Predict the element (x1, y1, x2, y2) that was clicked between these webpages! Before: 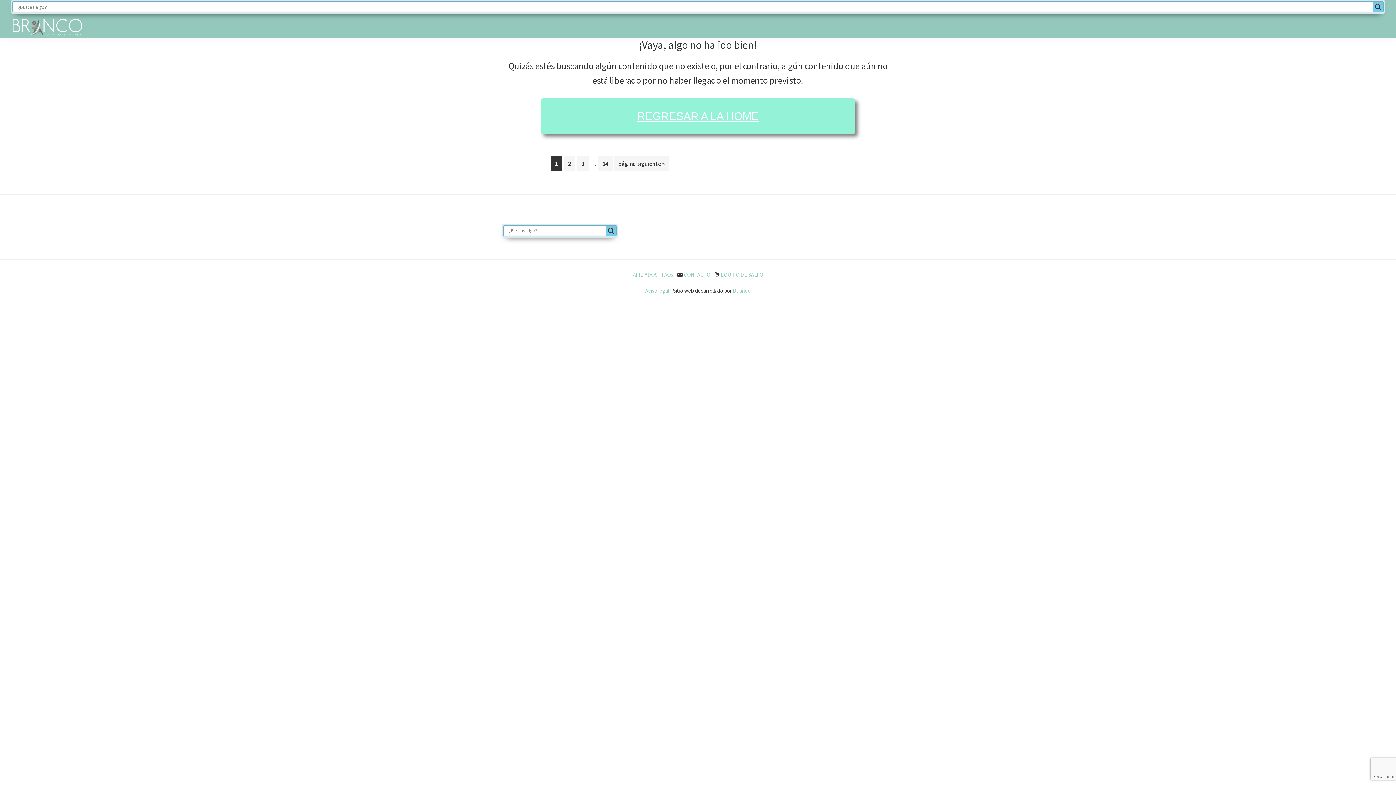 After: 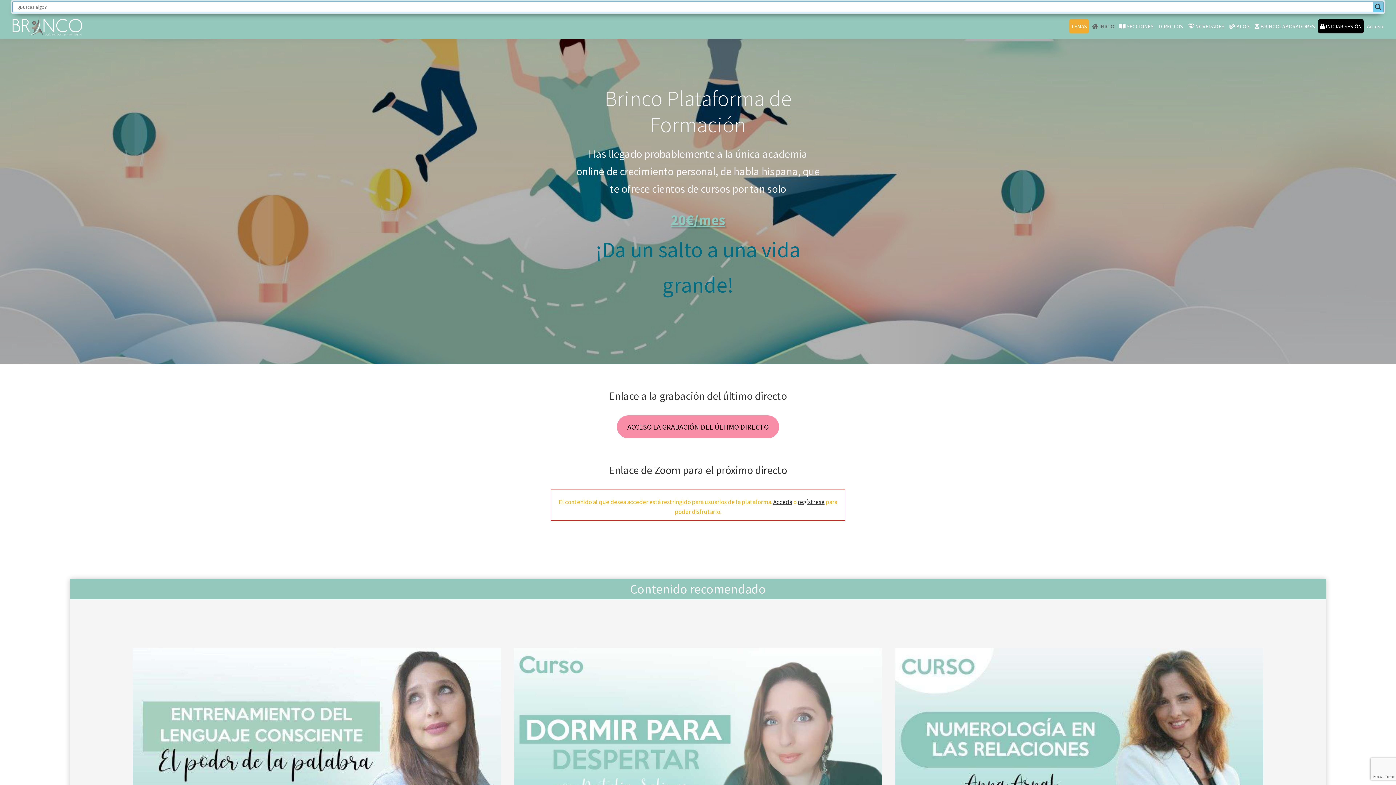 Action: bbox: (10, 17, 83, 26)